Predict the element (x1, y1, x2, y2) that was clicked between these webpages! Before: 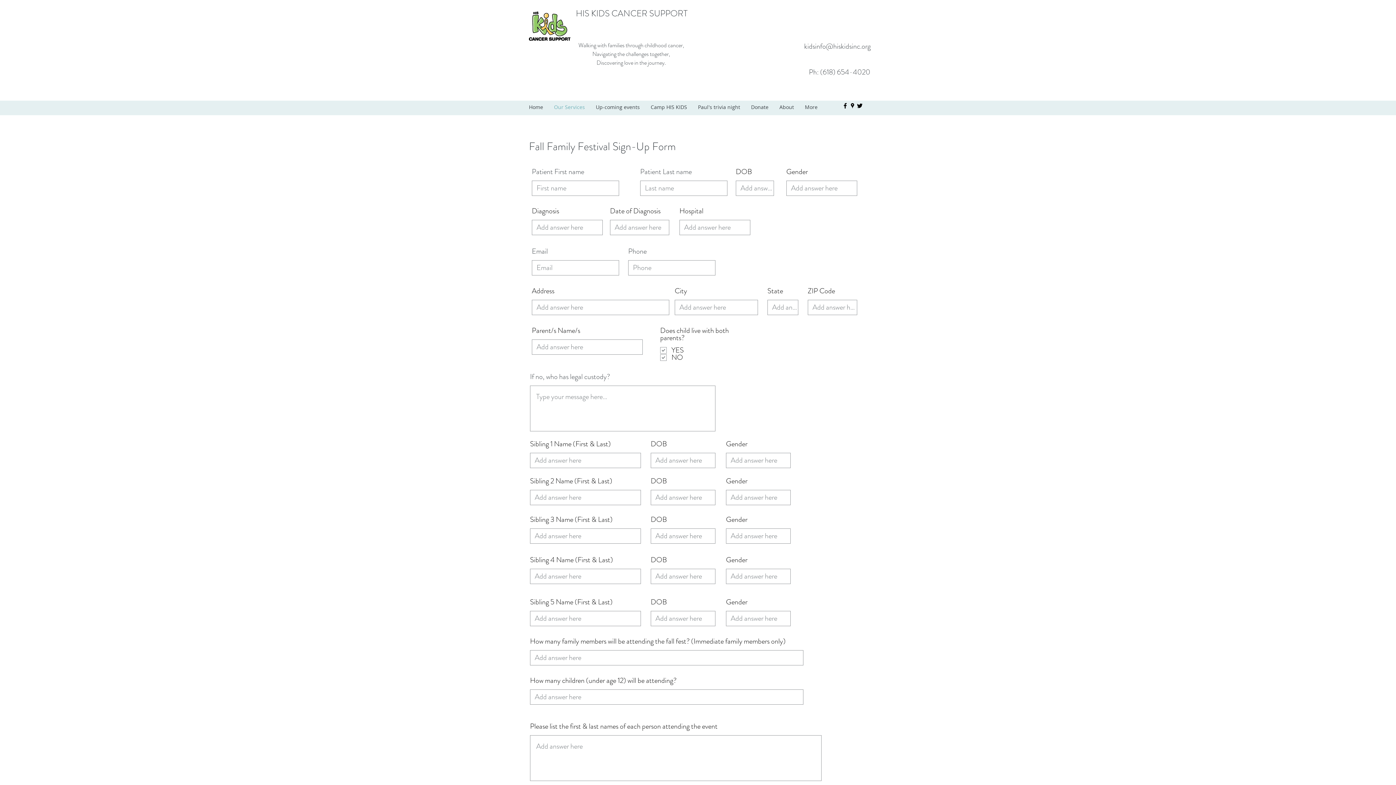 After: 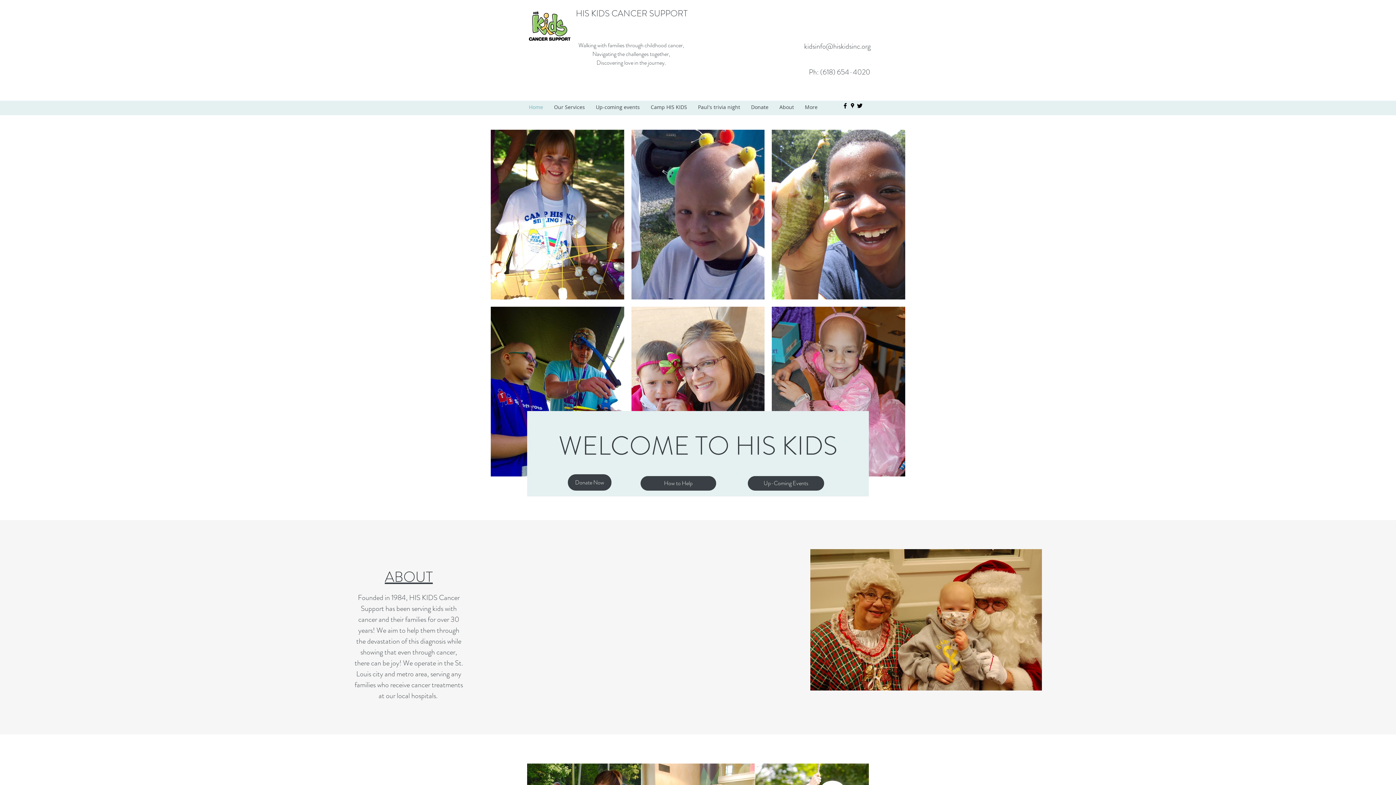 Action: label: Home bbox: (523, 101, 548, 112)